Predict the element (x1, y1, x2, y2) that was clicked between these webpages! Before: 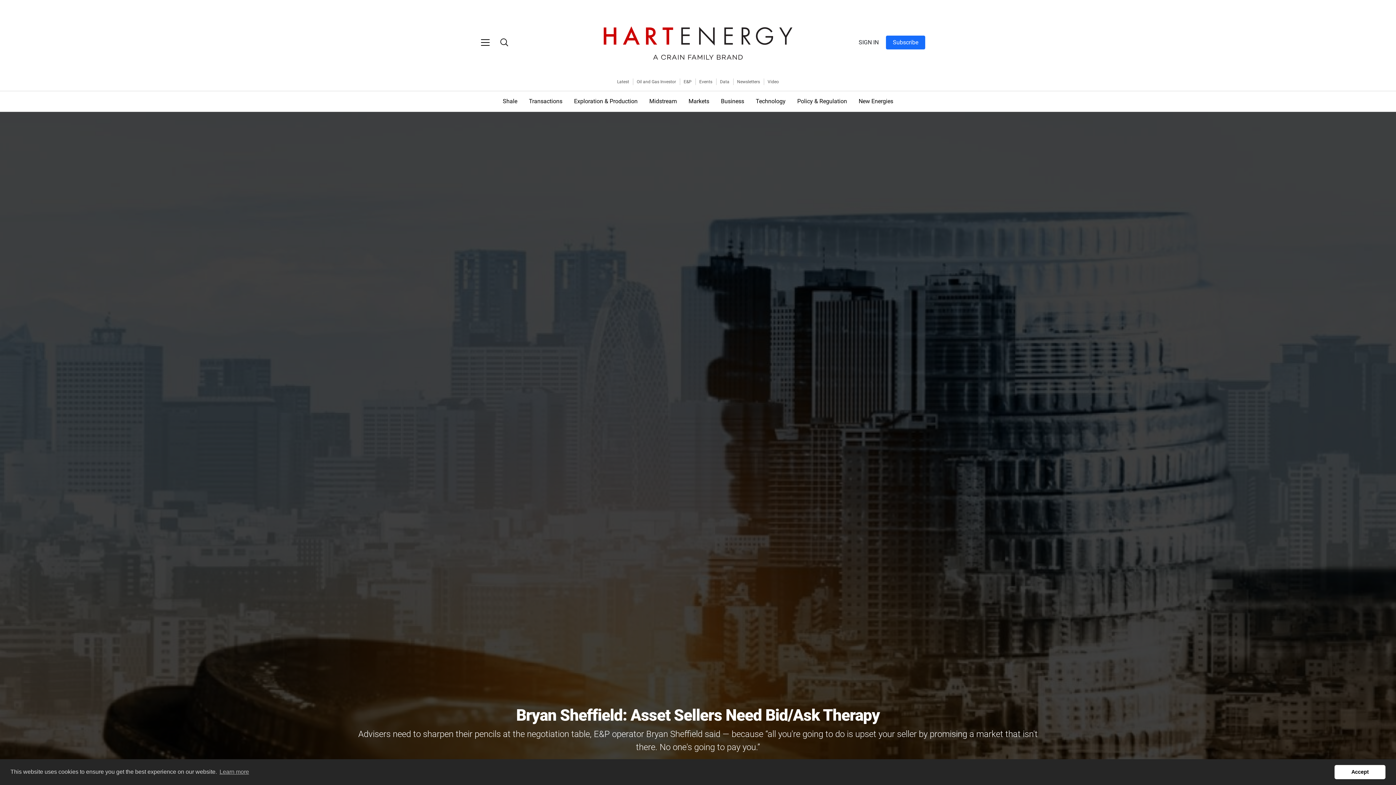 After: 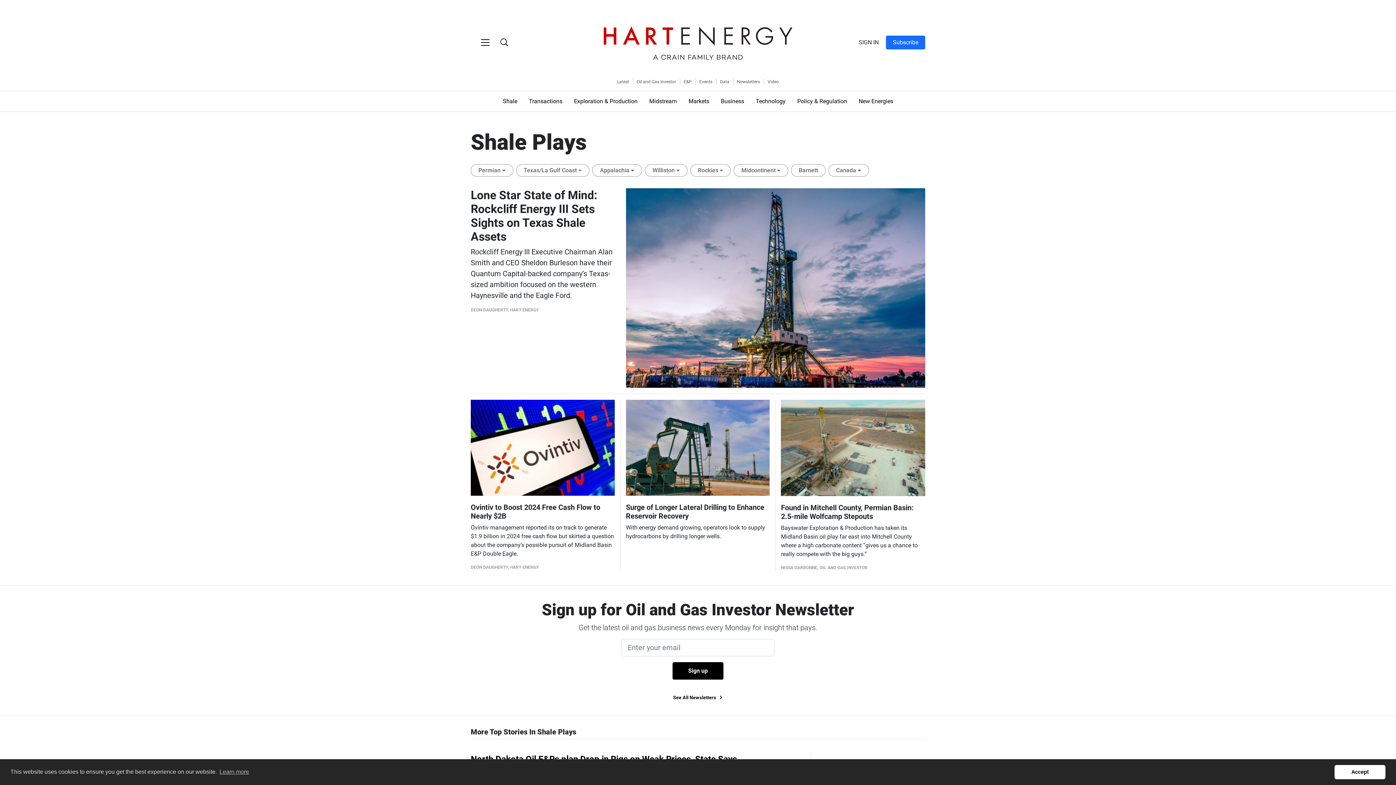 Action: bbox: (497, 94, 523, 108) label: Shale